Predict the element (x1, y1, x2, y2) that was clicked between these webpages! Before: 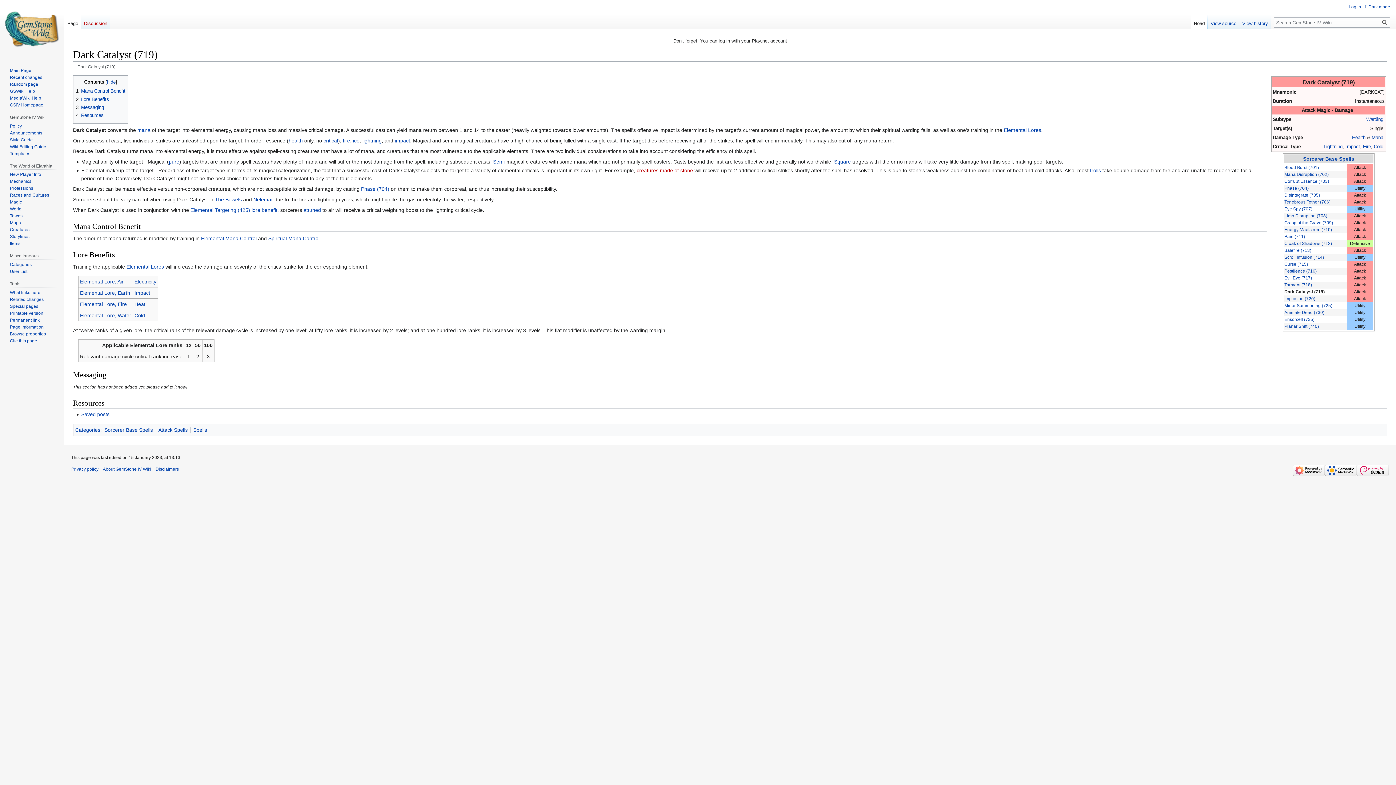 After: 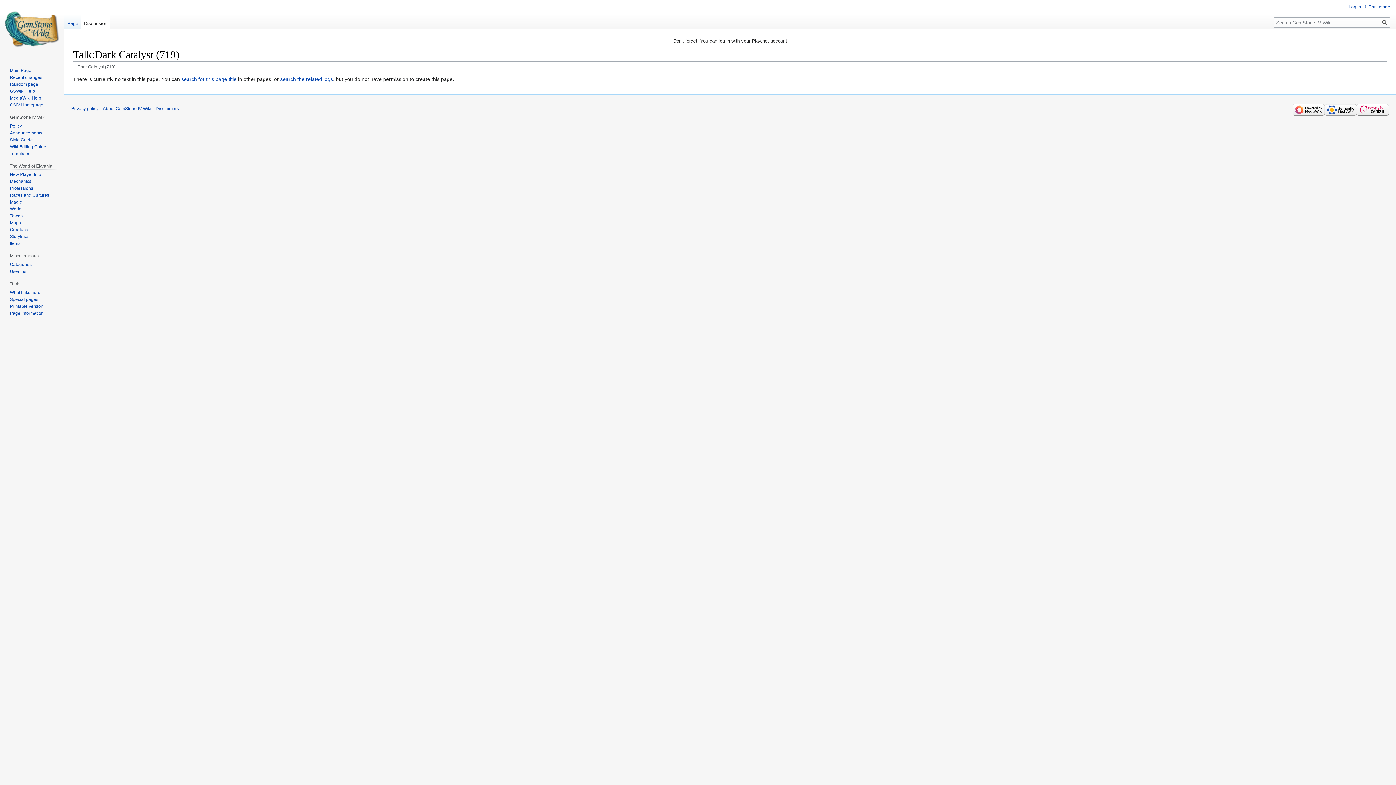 Action: bbox: (81, 14, 110, 29) label: Discussion